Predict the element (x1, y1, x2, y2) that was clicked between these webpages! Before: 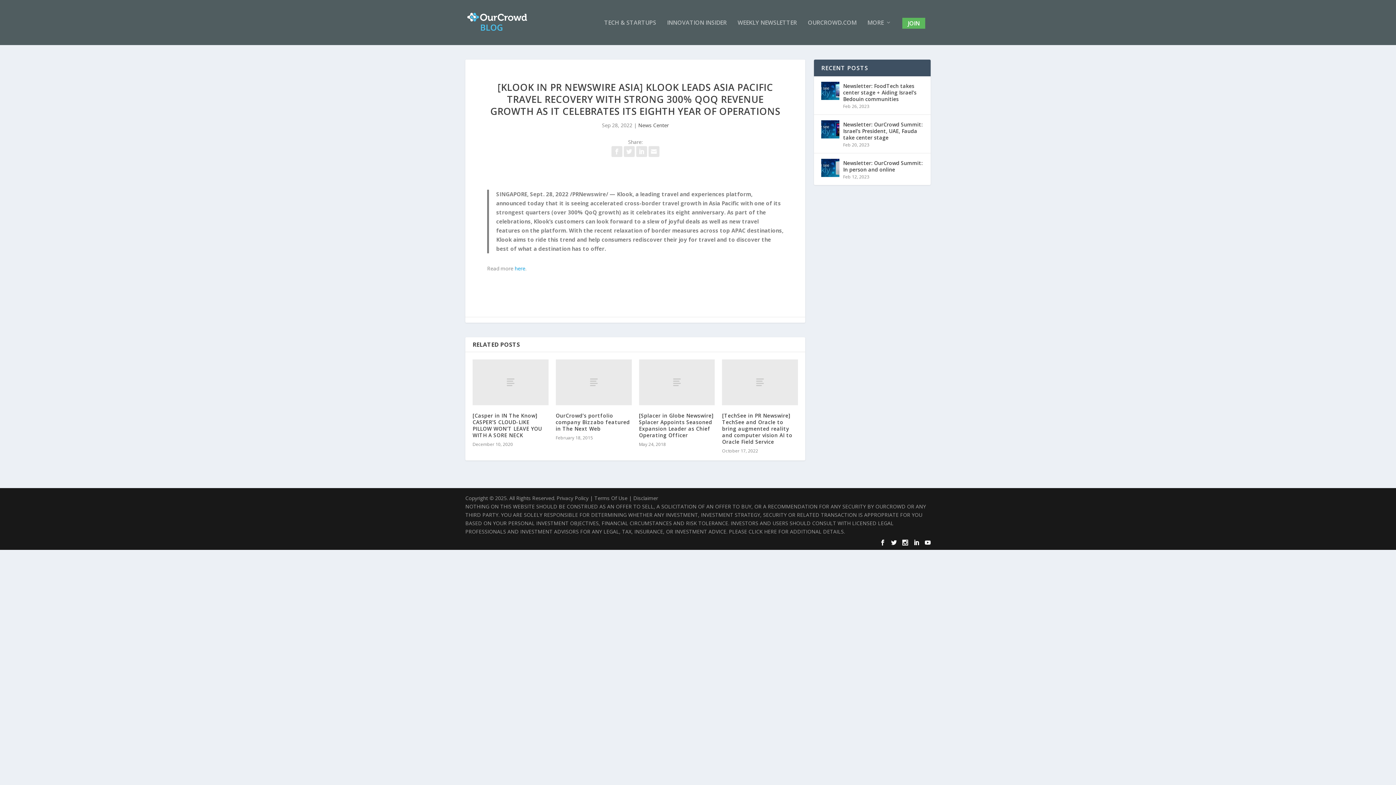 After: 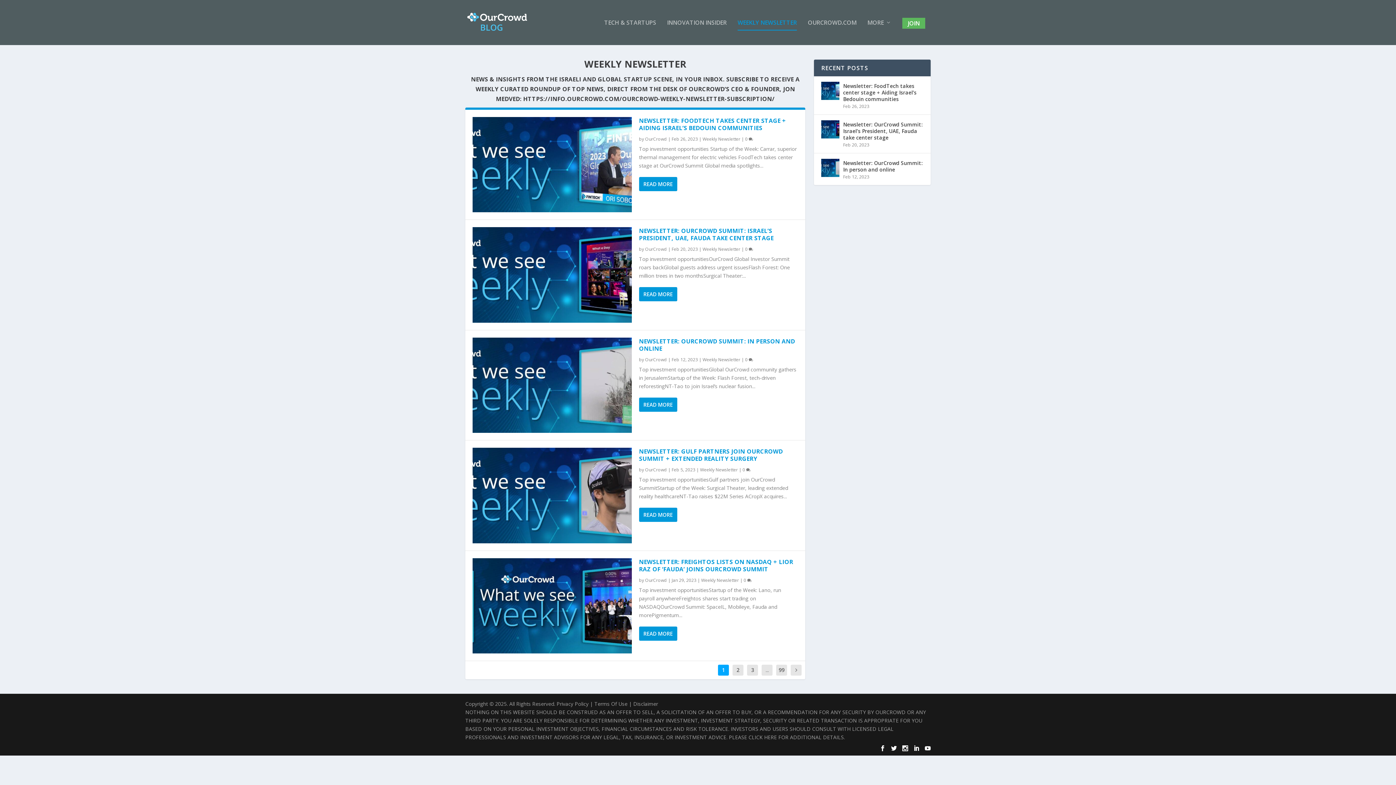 Action: bbox: (737, 19, 797, 45) label: WEEKLY NEWSLETTER